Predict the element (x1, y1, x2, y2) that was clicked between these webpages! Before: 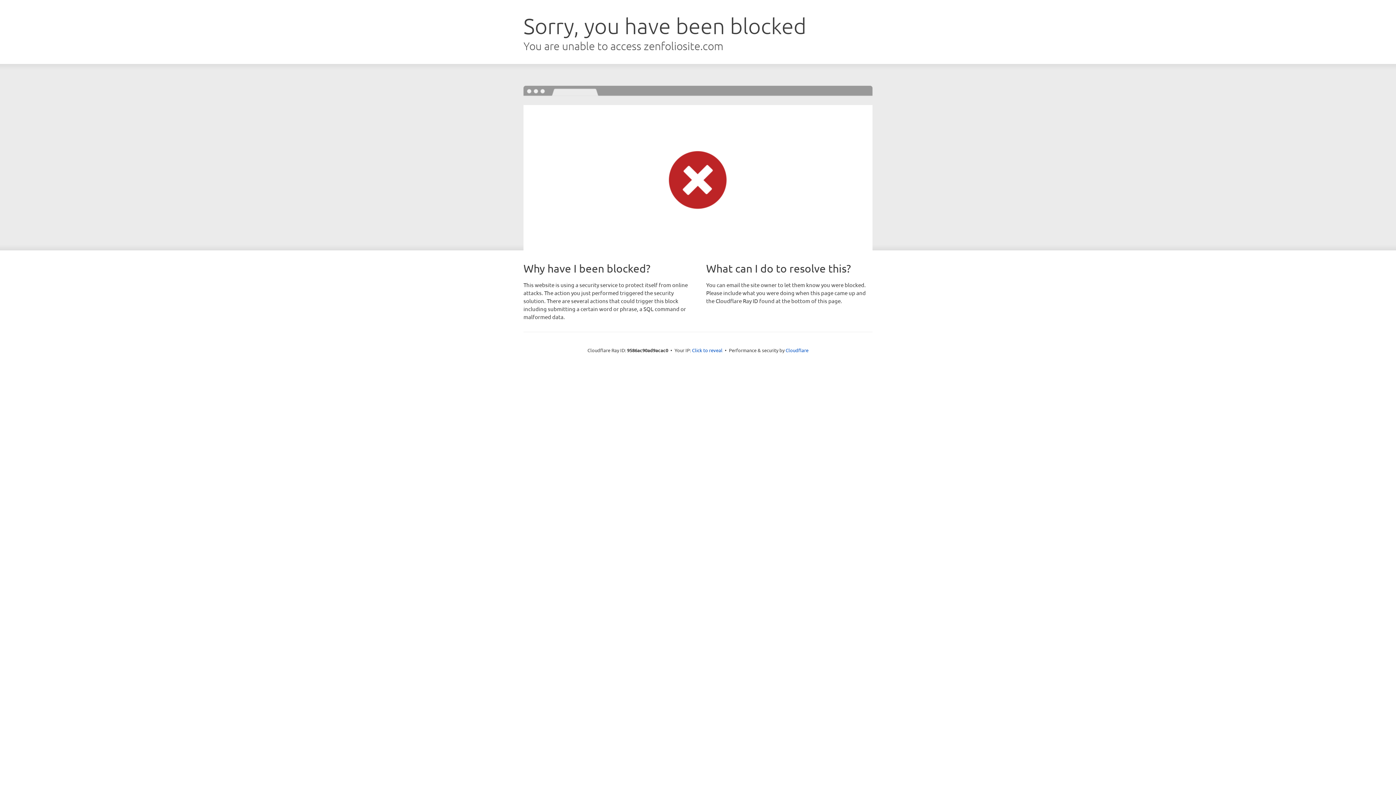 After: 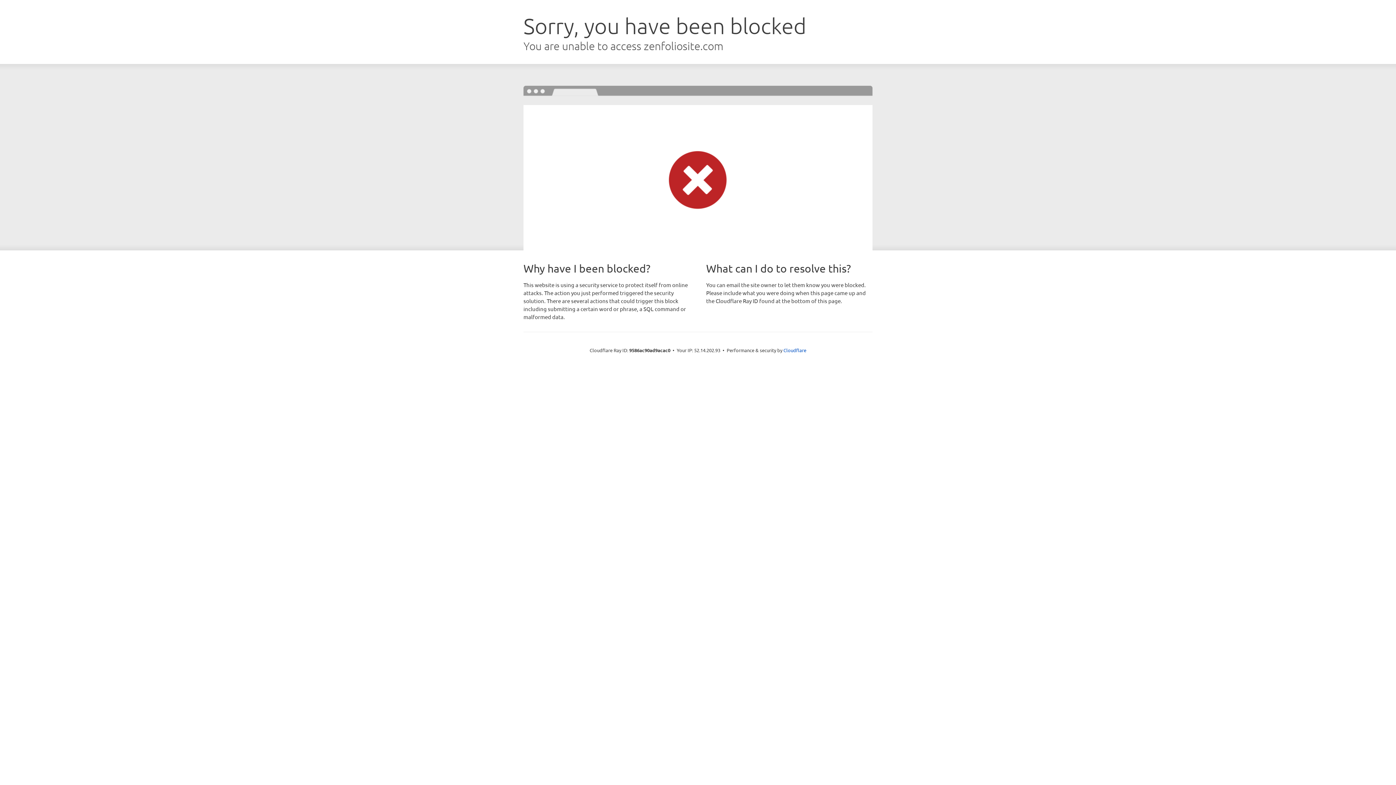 Action: bbox: (692, 346, 722, 353) label: Click to reveal